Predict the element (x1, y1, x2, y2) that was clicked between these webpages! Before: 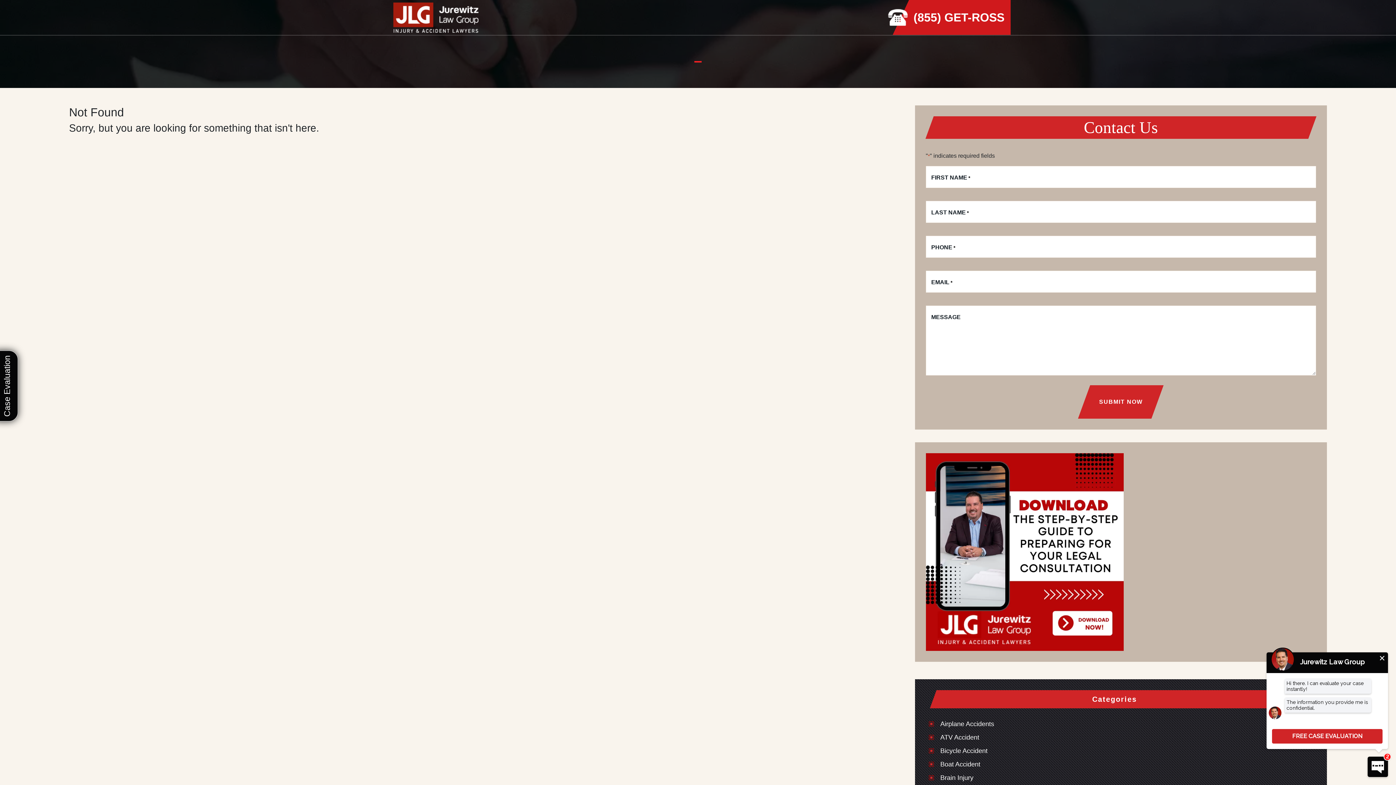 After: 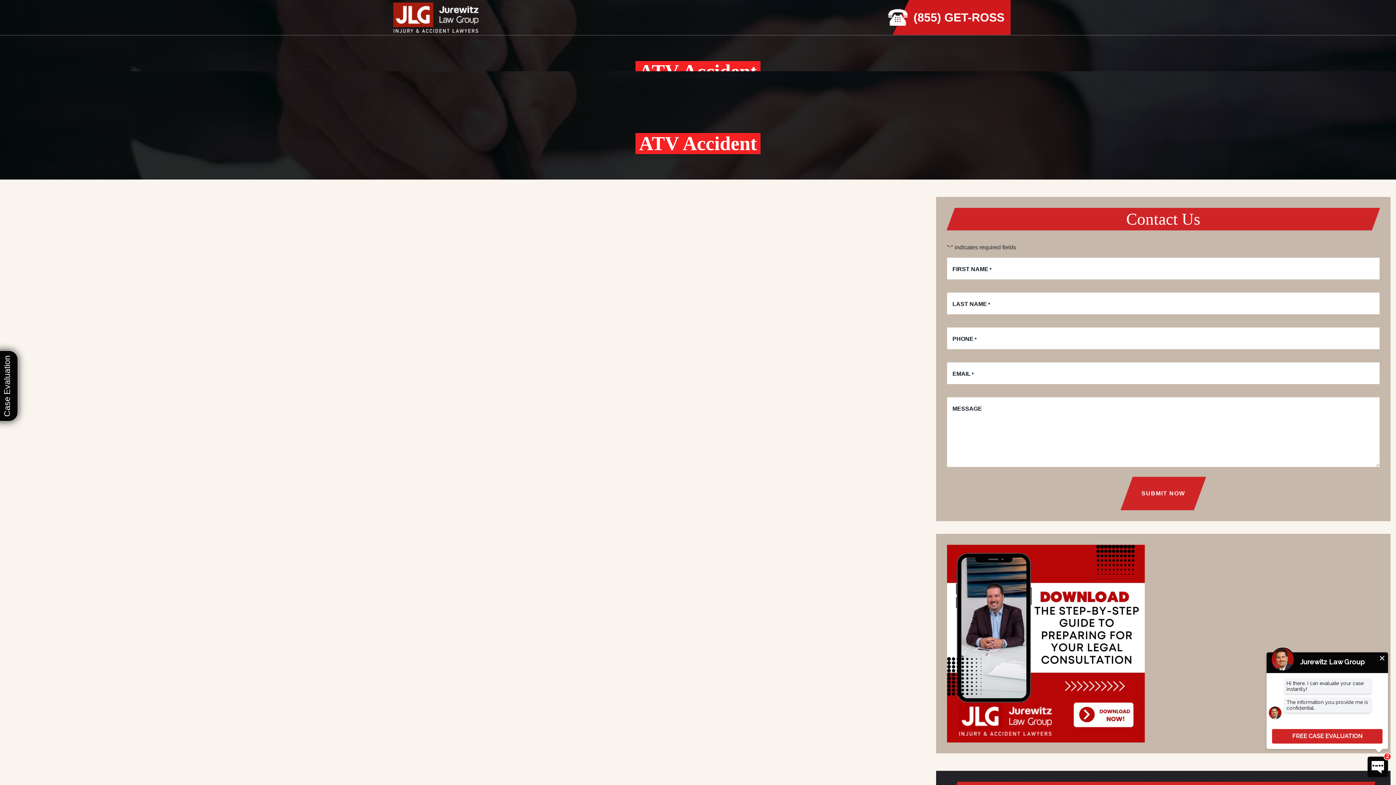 Action: label: ATV Accident bbox: (940, 733, 979, 742)